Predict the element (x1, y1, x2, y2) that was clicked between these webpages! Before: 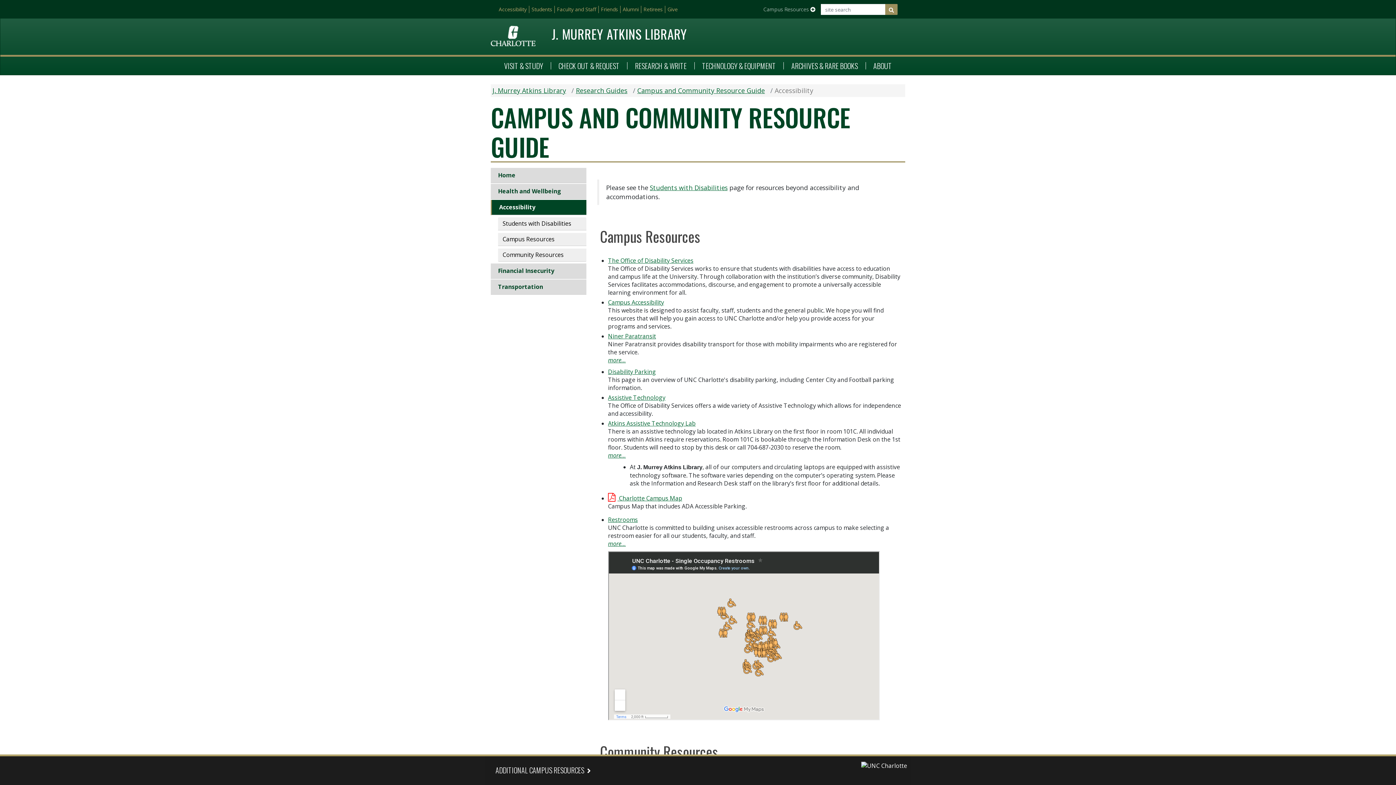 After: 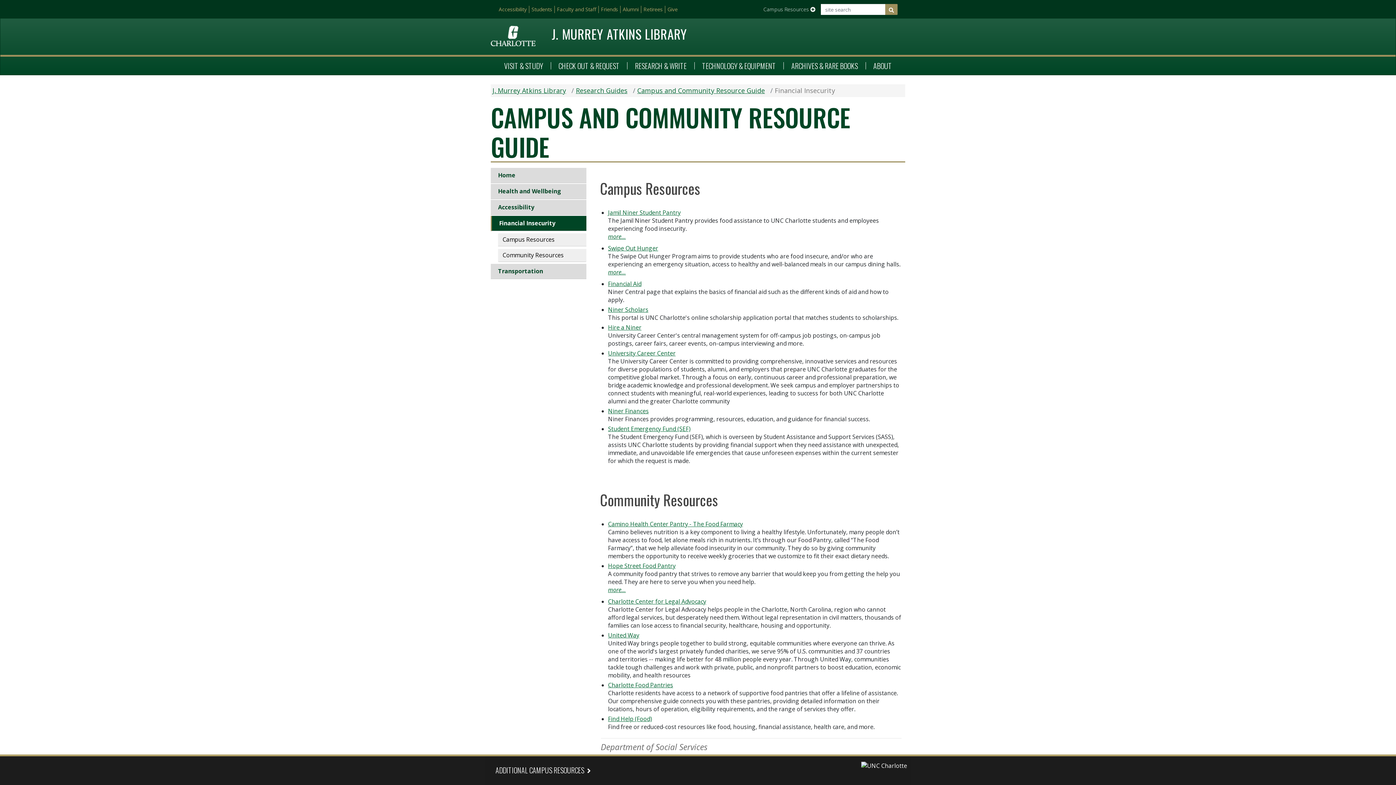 Action: label: Financial Insecurity bbox: (490, 263, 586, 278)